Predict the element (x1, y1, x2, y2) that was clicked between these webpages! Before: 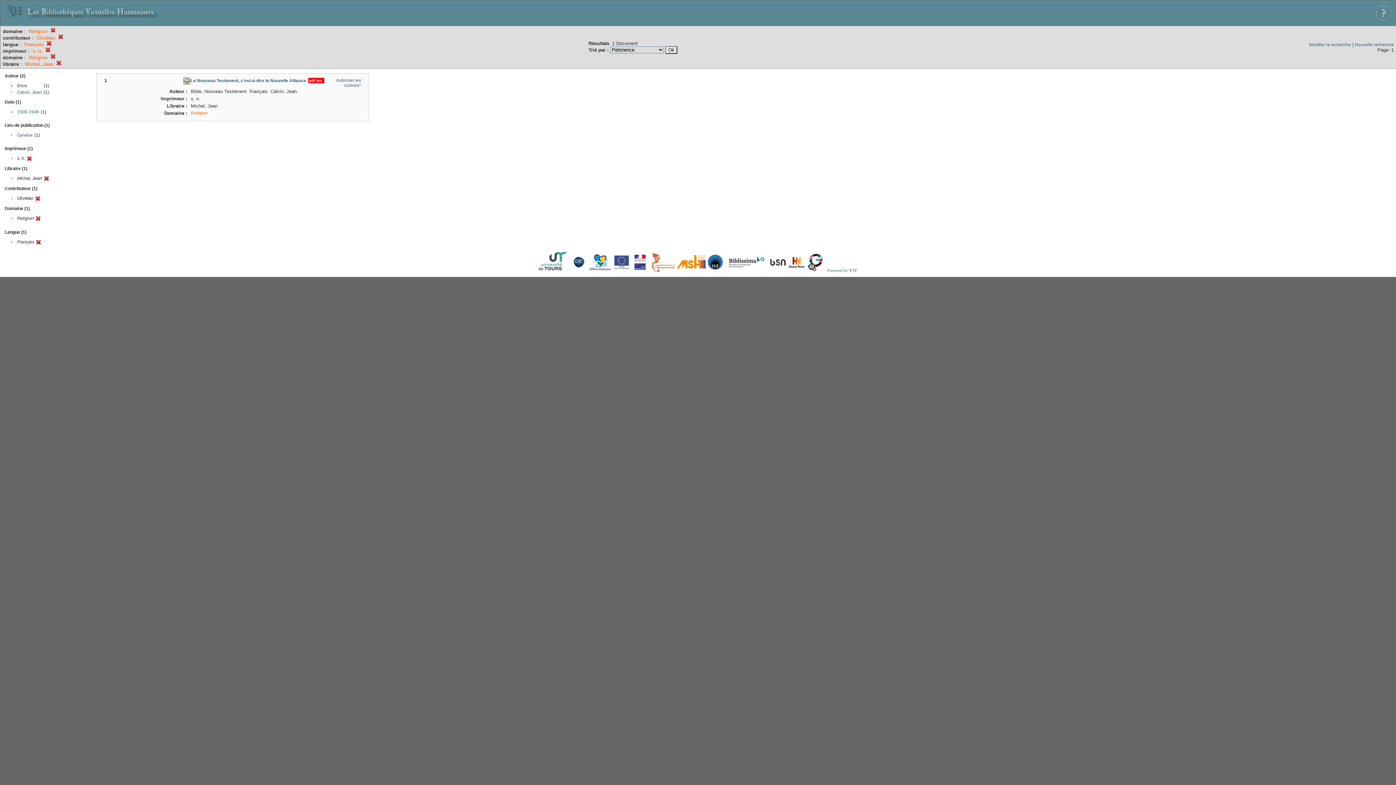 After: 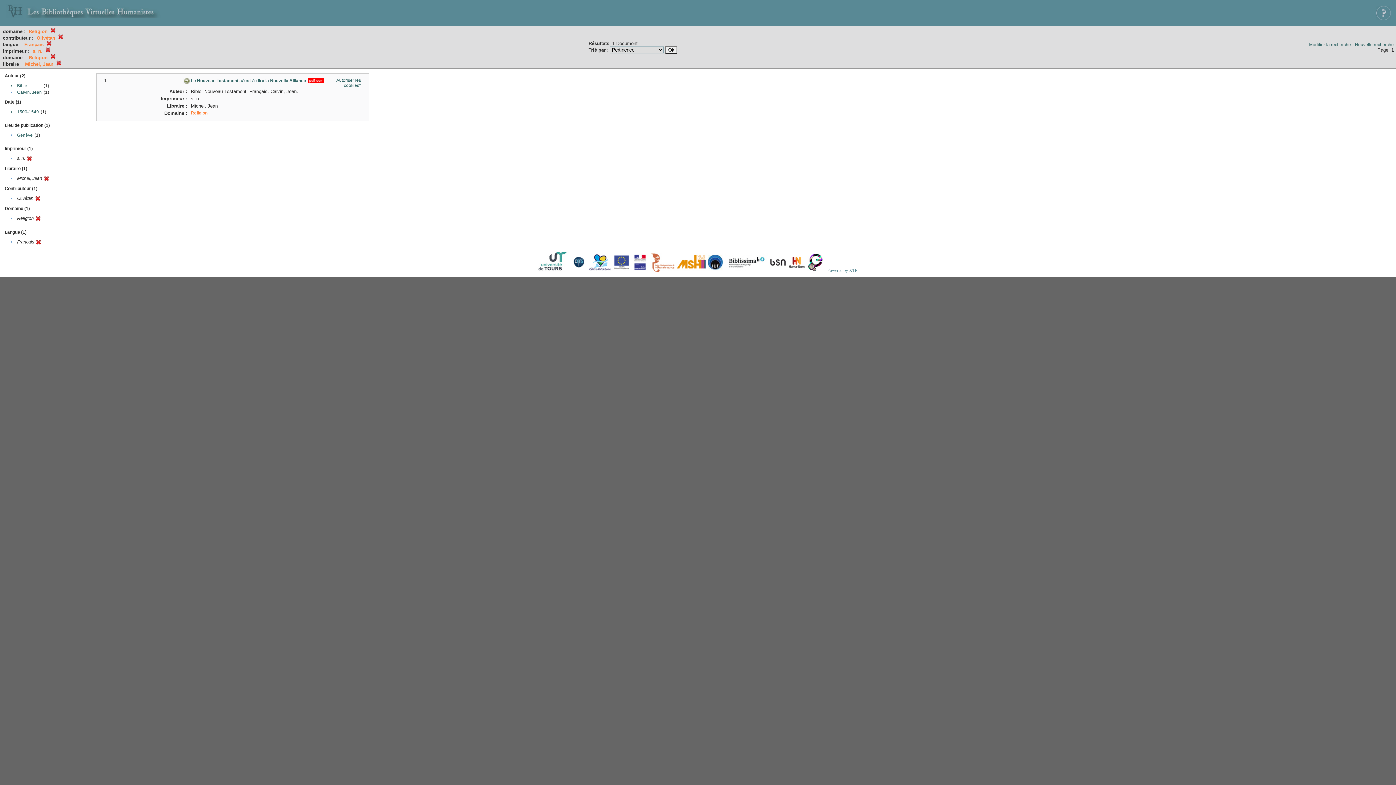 Action: bbox: (827, 268, 857, 273) label: Powered by XTF